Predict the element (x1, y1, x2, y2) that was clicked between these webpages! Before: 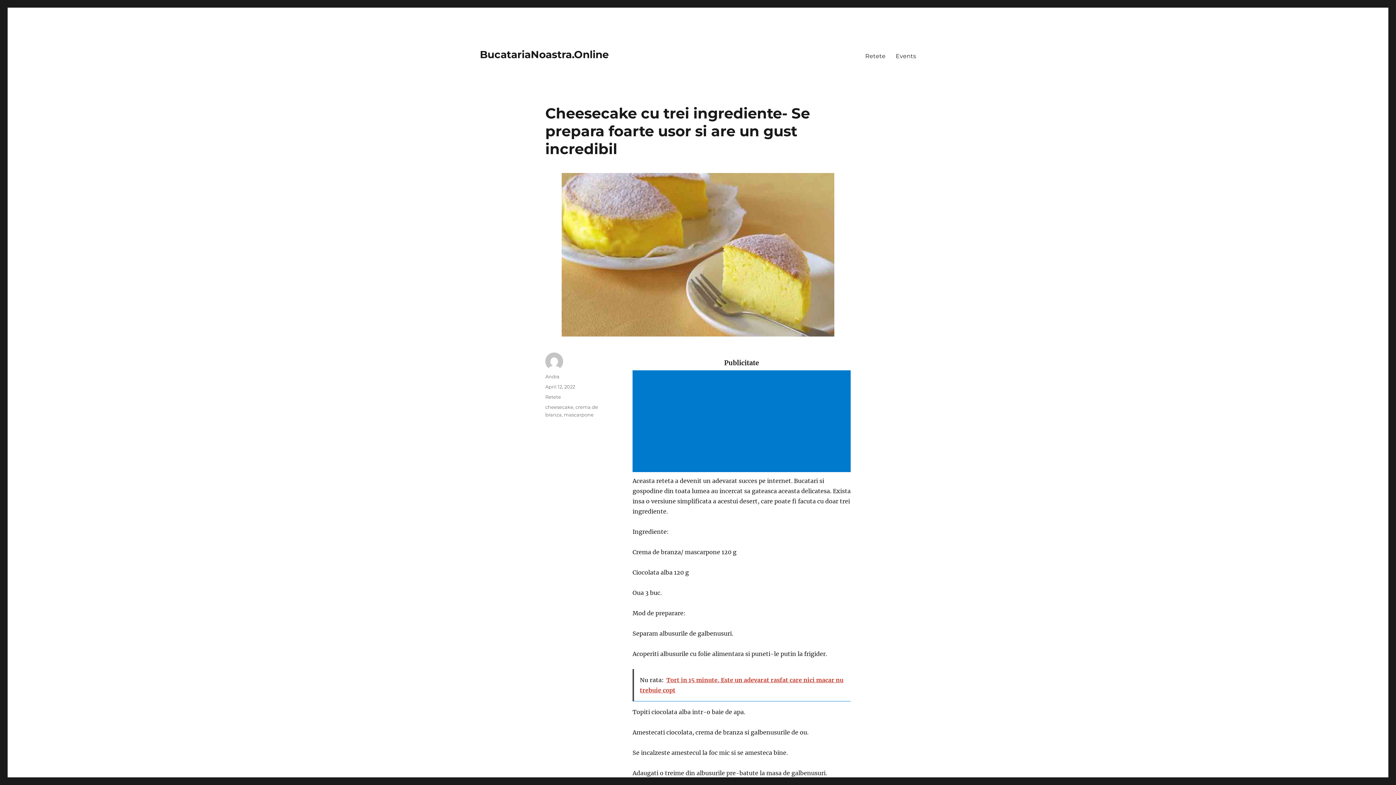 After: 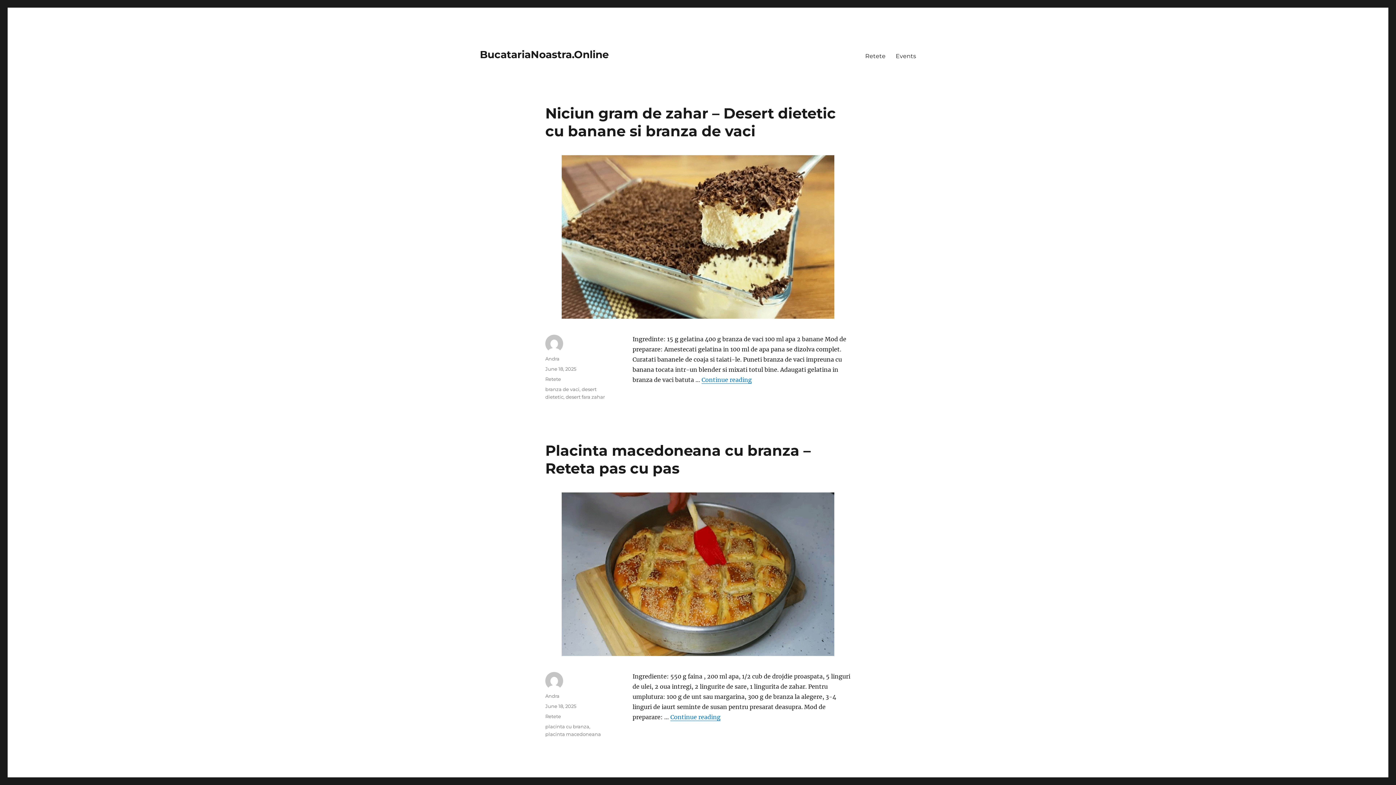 Action: label: BucatariaNoastra.Online bbox: (480, 48, 609, 60)